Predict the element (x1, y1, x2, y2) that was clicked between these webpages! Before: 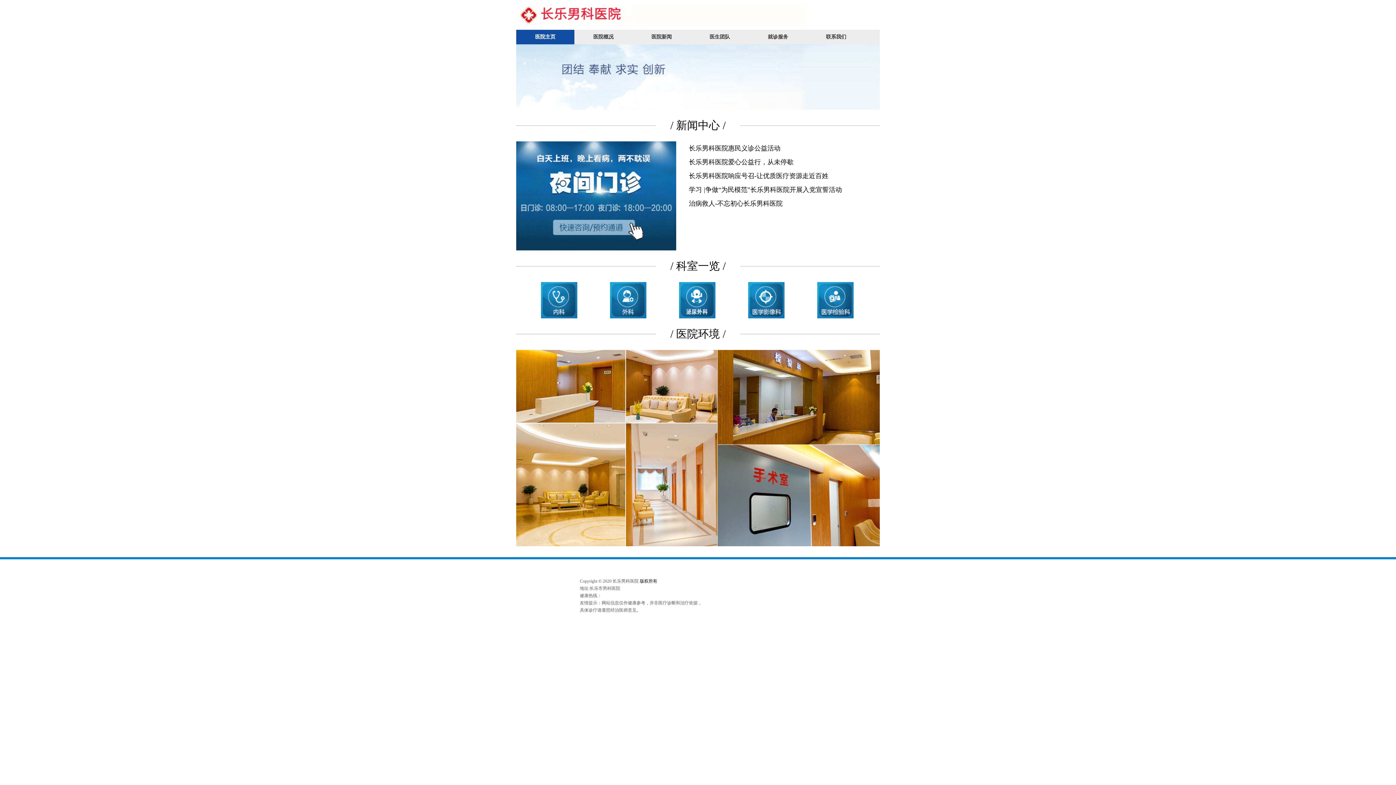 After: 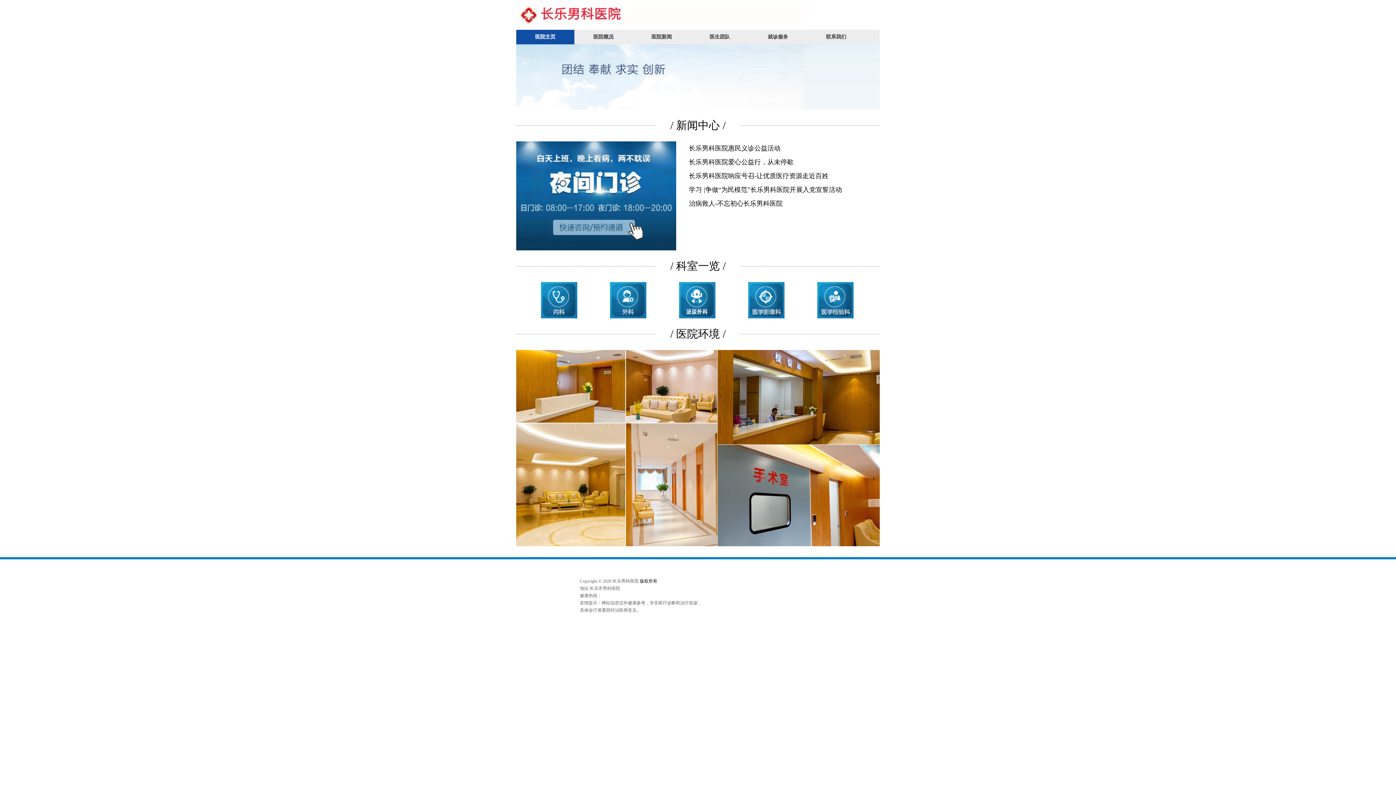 Action: bbox: (670, 119, 725, 131) label: / 新闻中心 /